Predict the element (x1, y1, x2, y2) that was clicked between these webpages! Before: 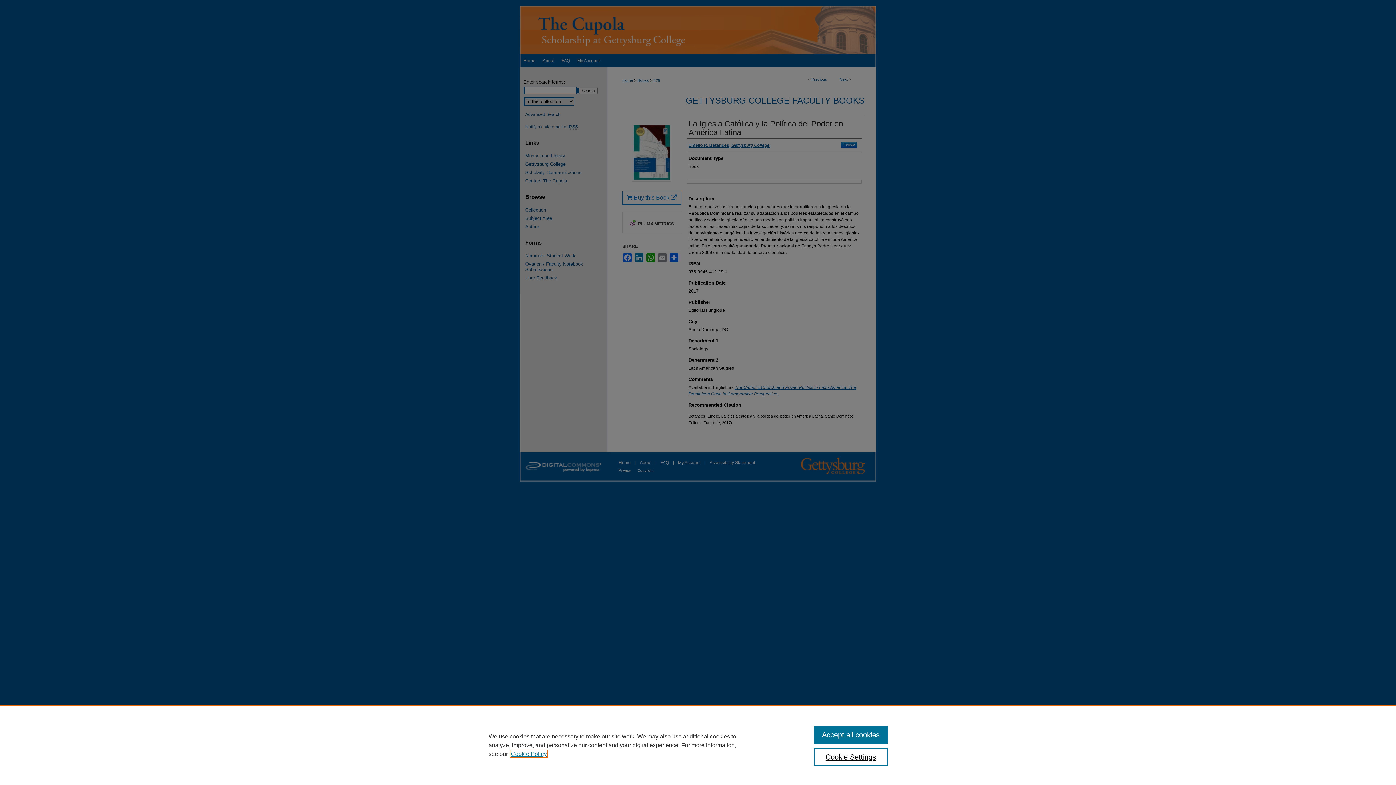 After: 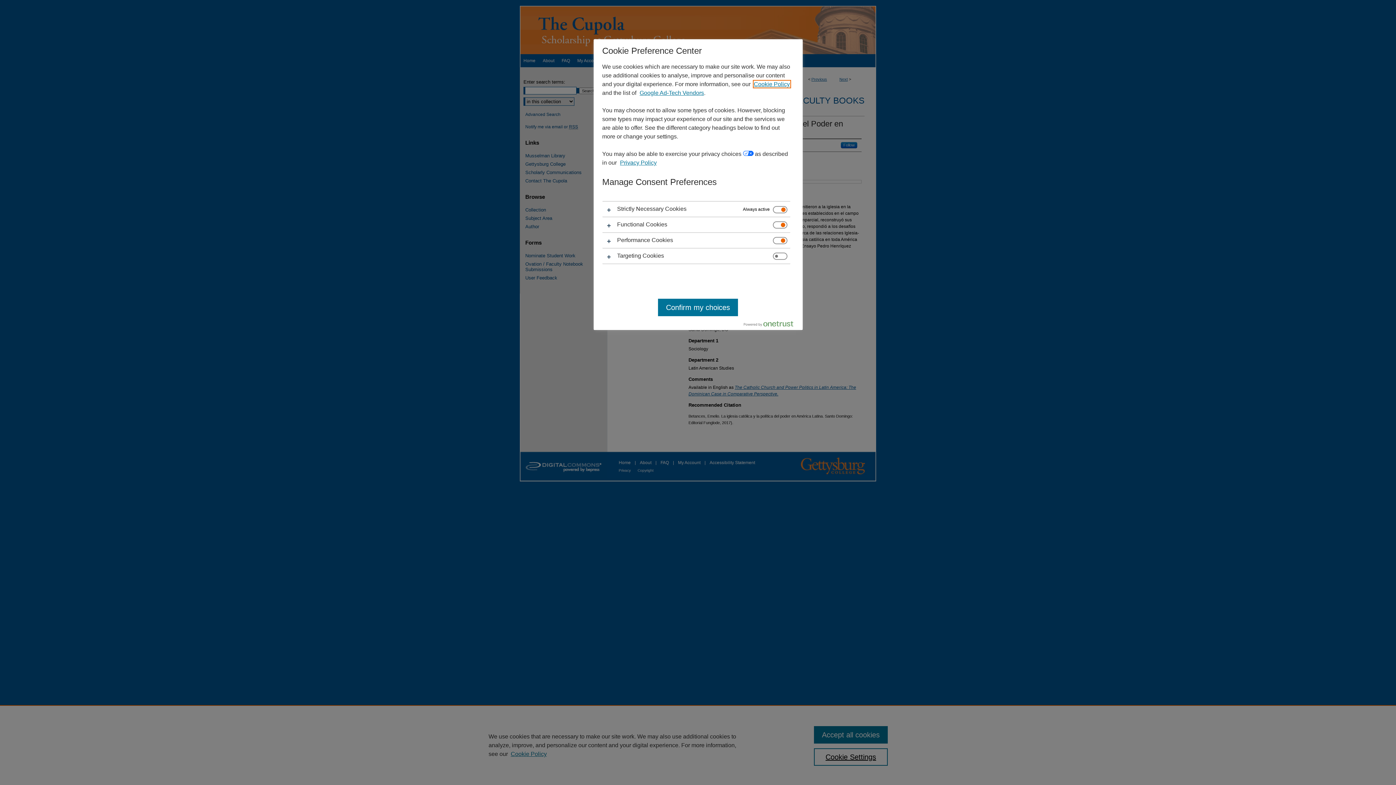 Action: bbox: (814, 748, 887, 766) label: Cookie Settings